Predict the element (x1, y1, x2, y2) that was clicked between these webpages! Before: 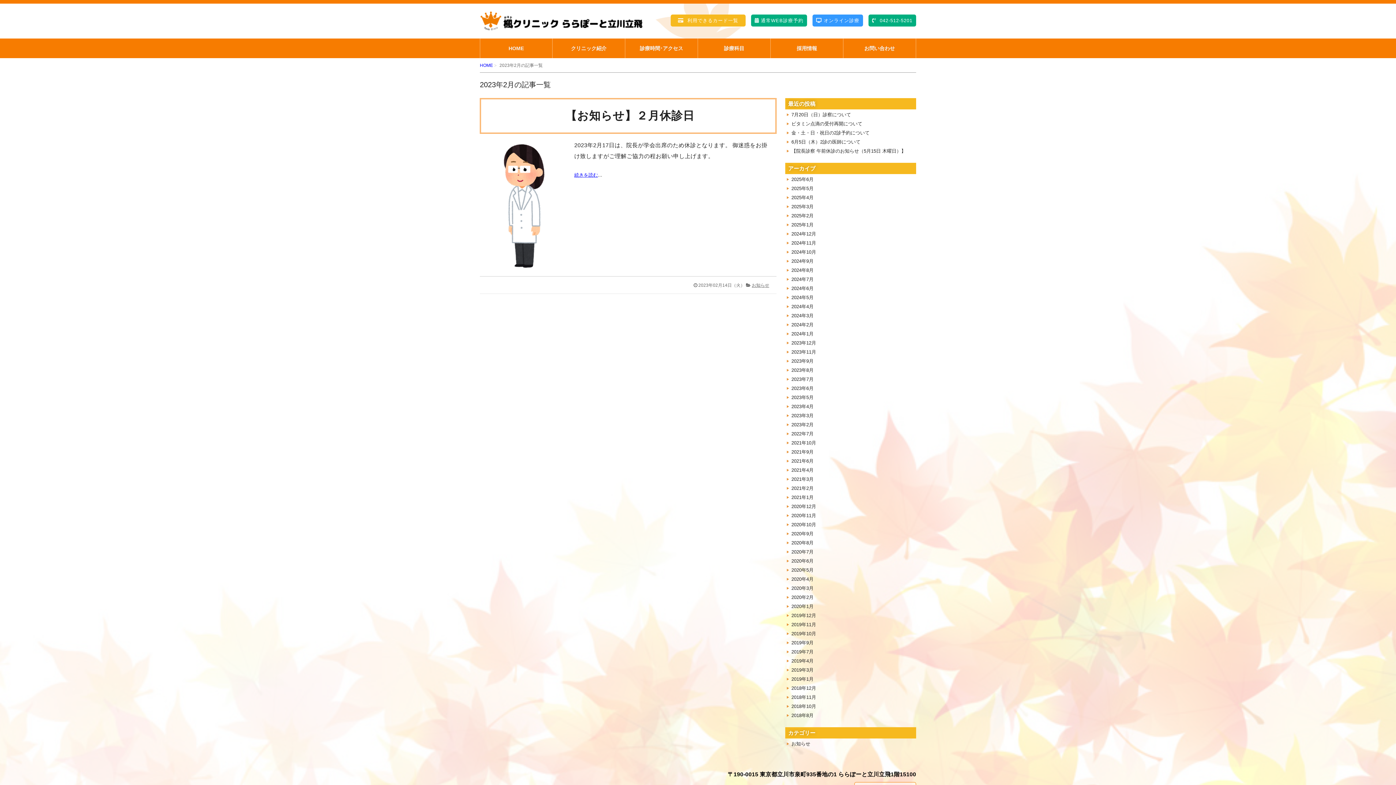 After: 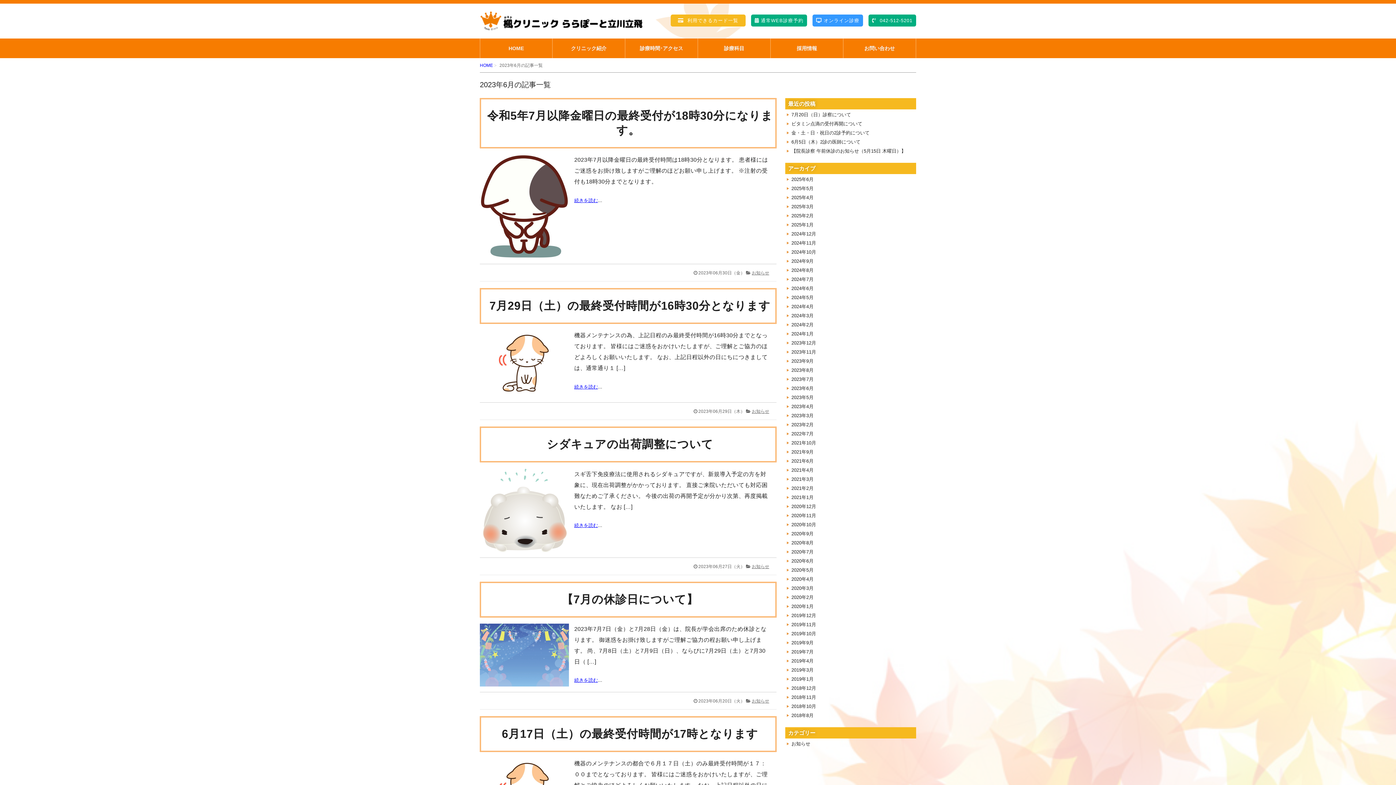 Action: bbox: (791, 385, 813, 391) label: 2023年6月